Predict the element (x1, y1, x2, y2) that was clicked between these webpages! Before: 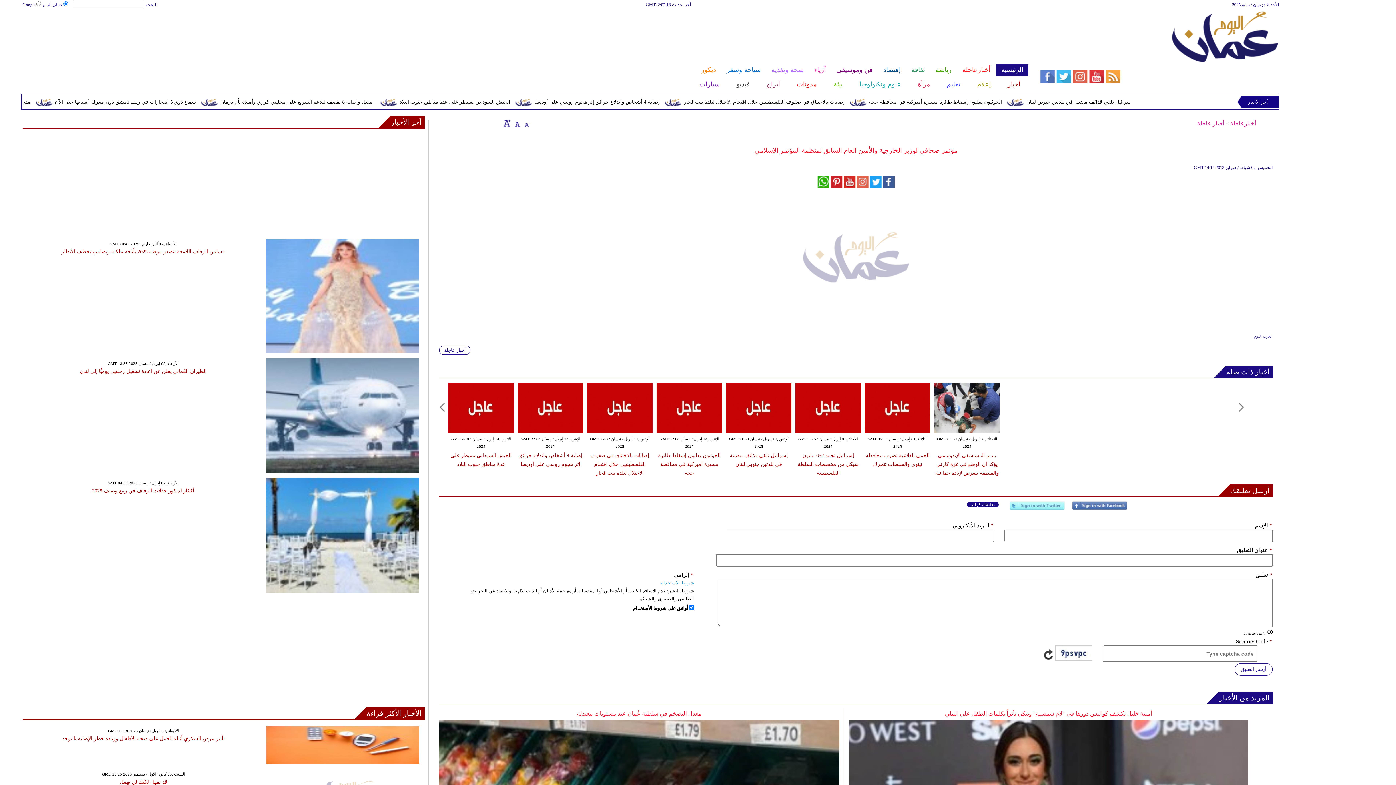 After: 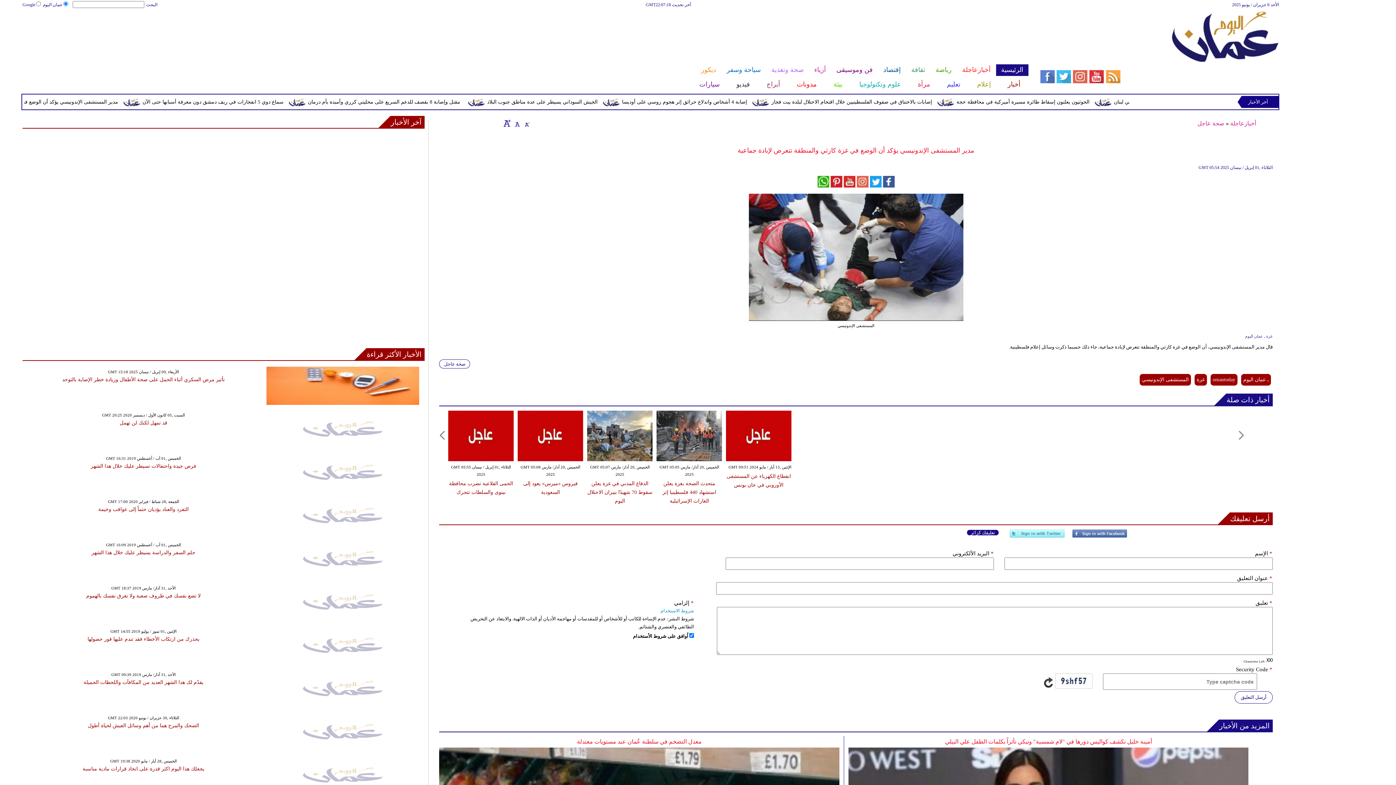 Action: bbox: (934, 429, 1000, 434)